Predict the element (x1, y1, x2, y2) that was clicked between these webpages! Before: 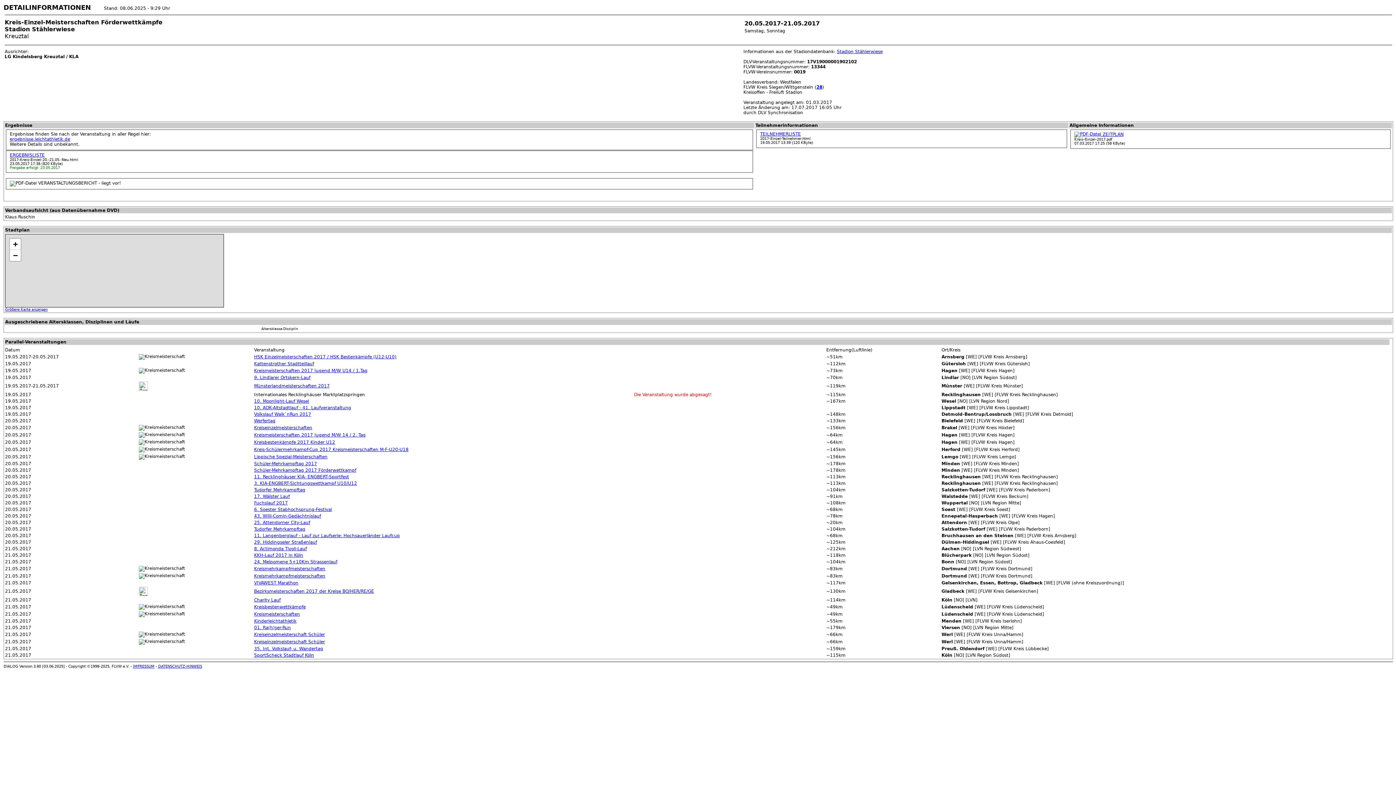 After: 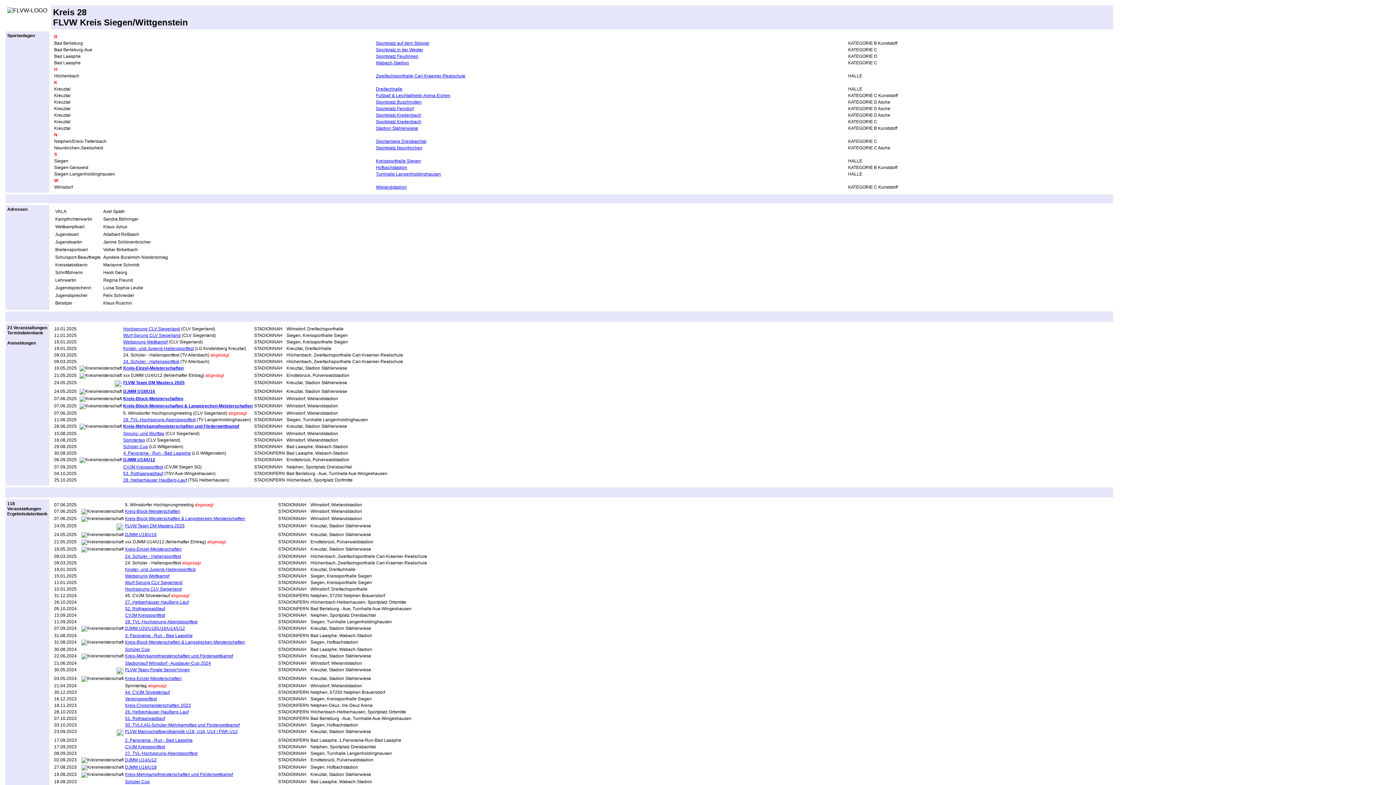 Action: label: 28 bbox: (816, 84, 822, 89)